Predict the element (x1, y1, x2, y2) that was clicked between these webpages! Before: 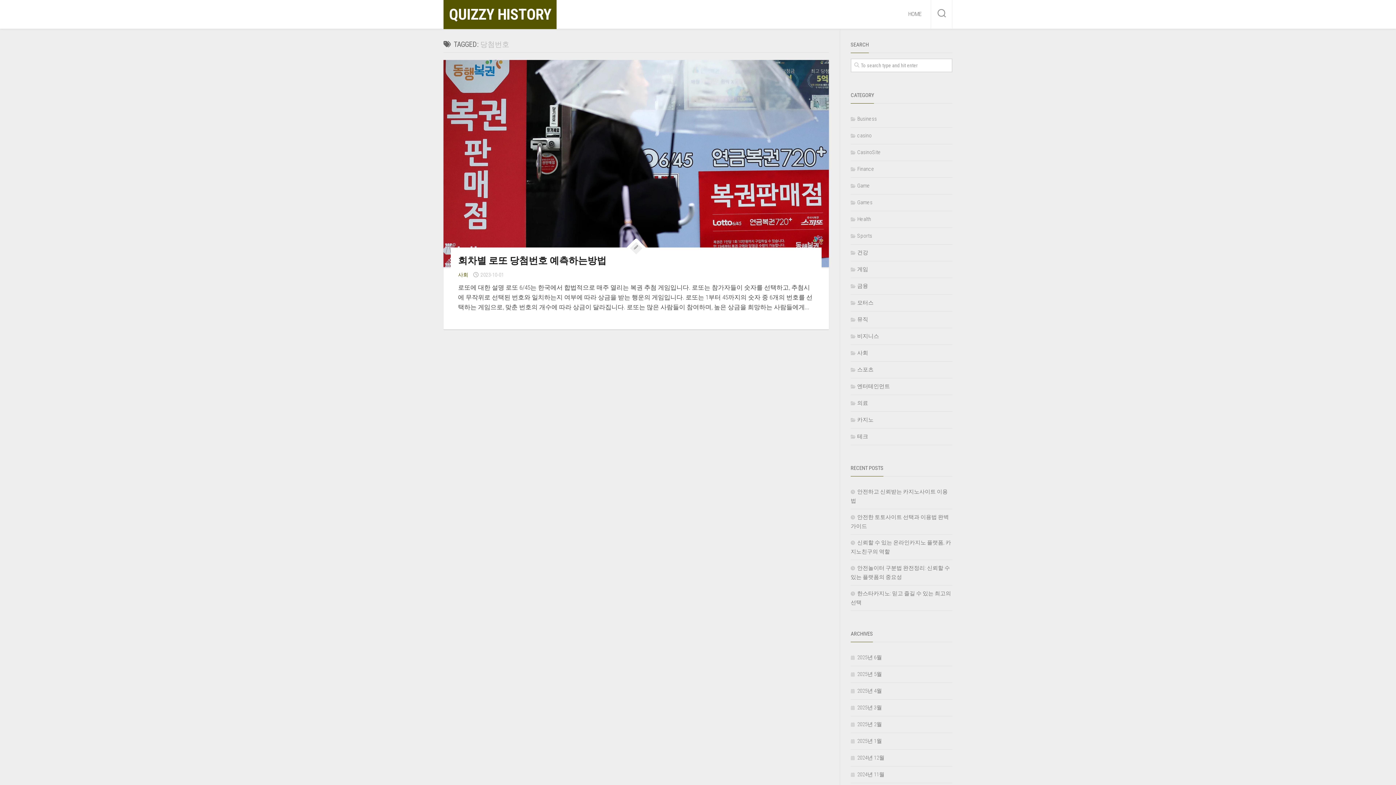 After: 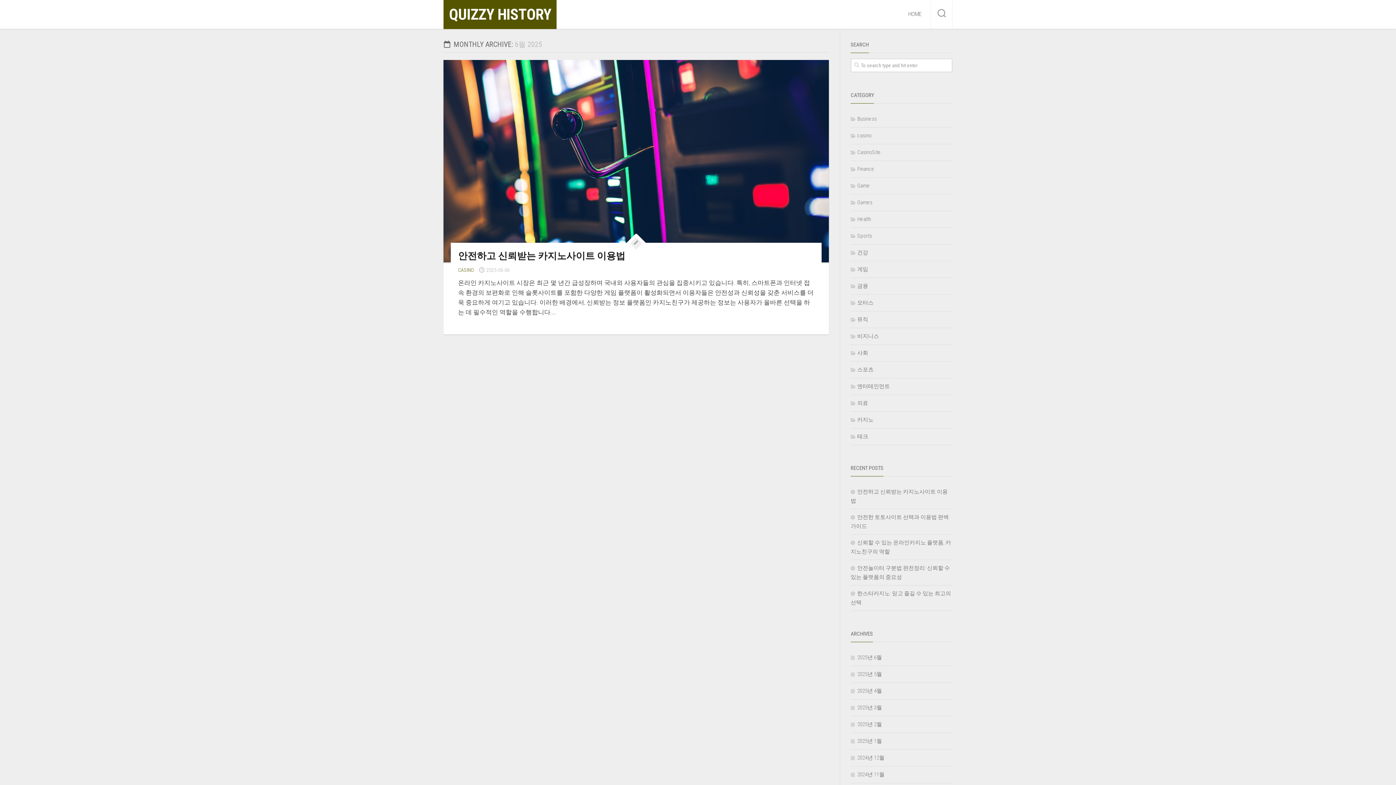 Action: bbox: (850, 654, 882, 661) label: 2025년 6월